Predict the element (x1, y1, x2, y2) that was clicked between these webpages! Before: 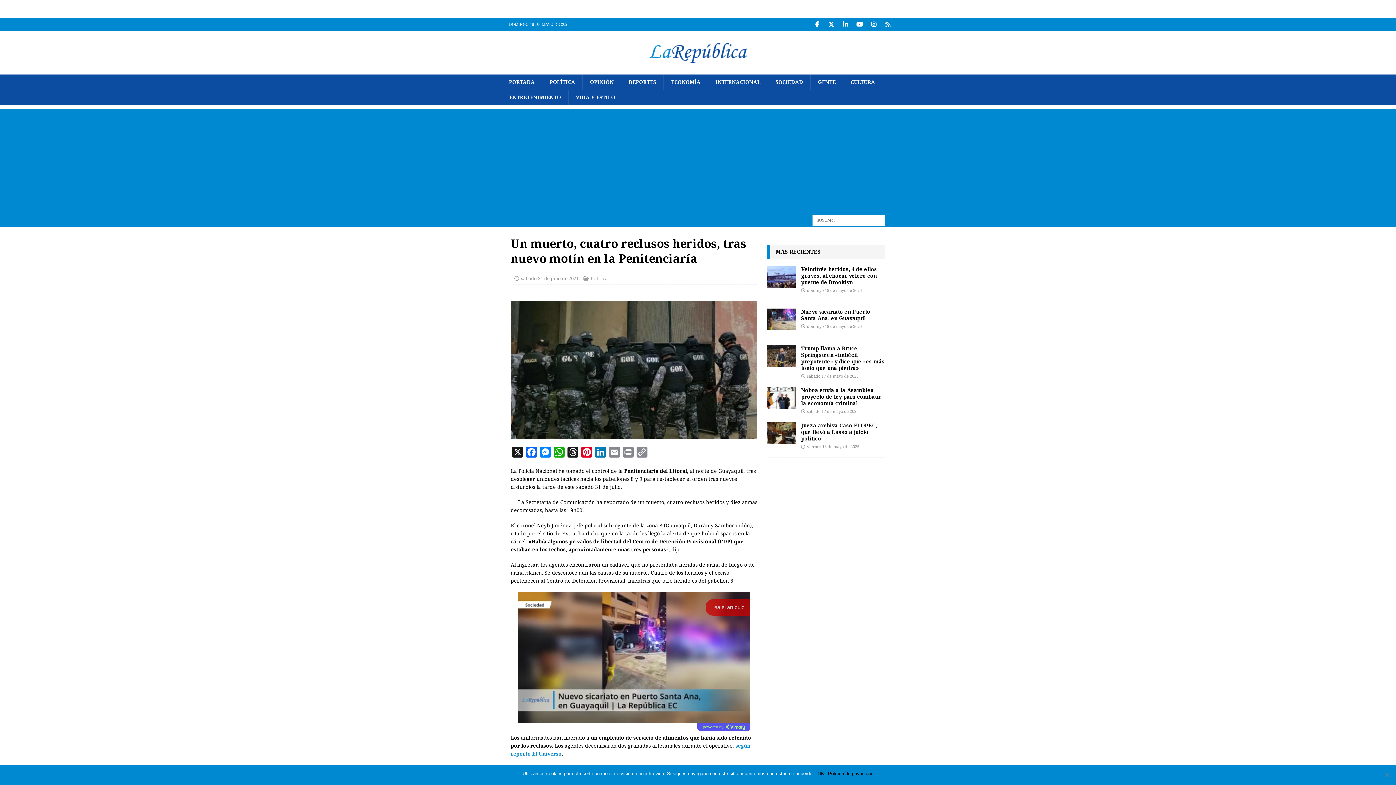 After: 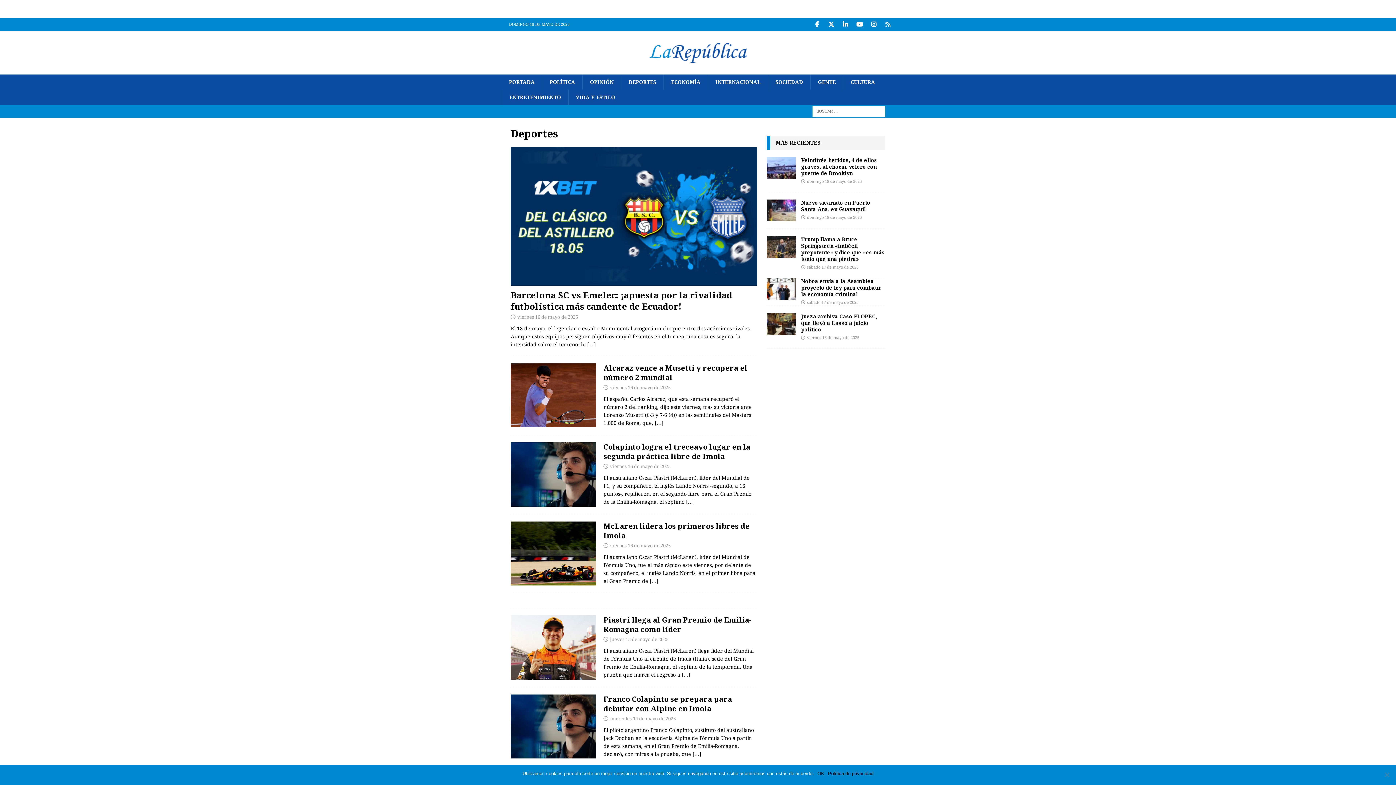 Action: bbox: (621, 74, 663, 89) label: DEPORTES